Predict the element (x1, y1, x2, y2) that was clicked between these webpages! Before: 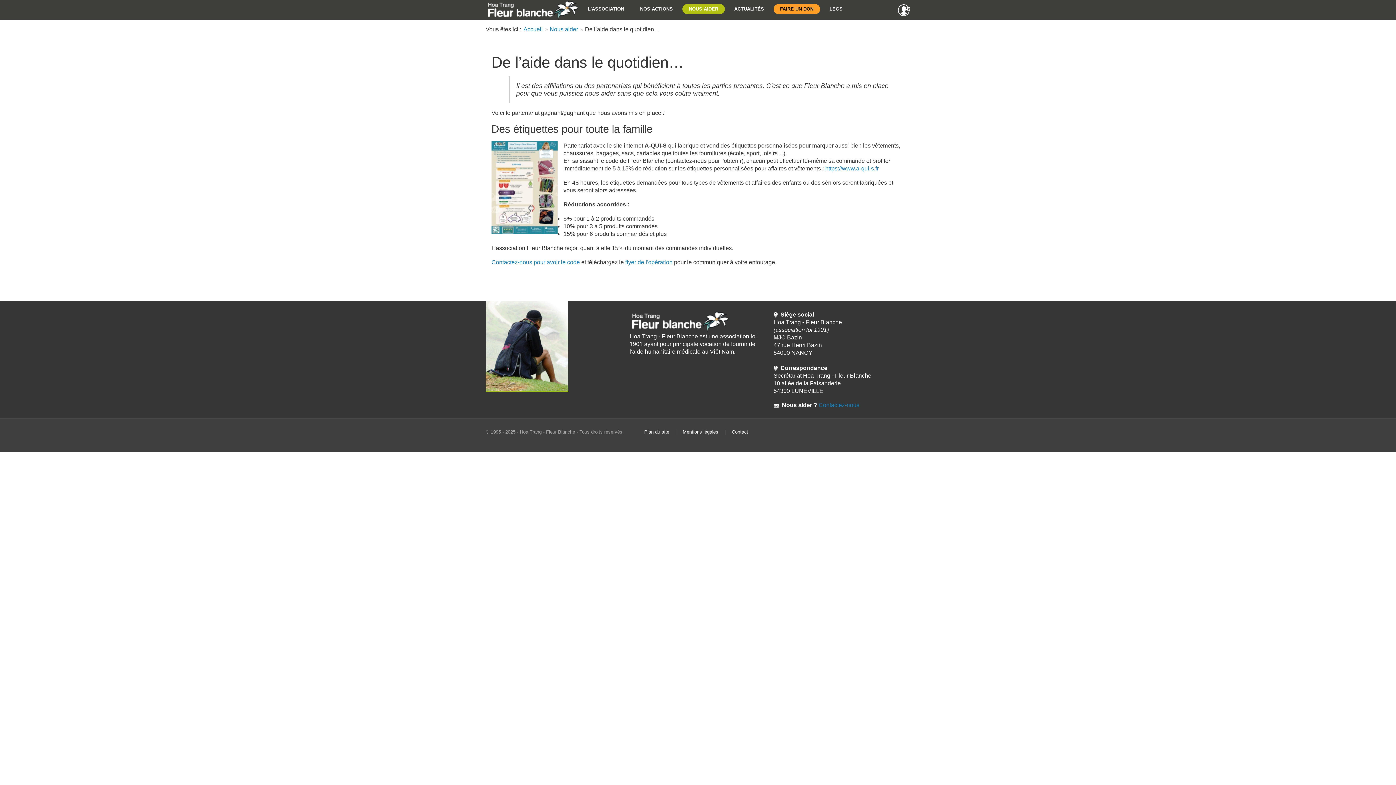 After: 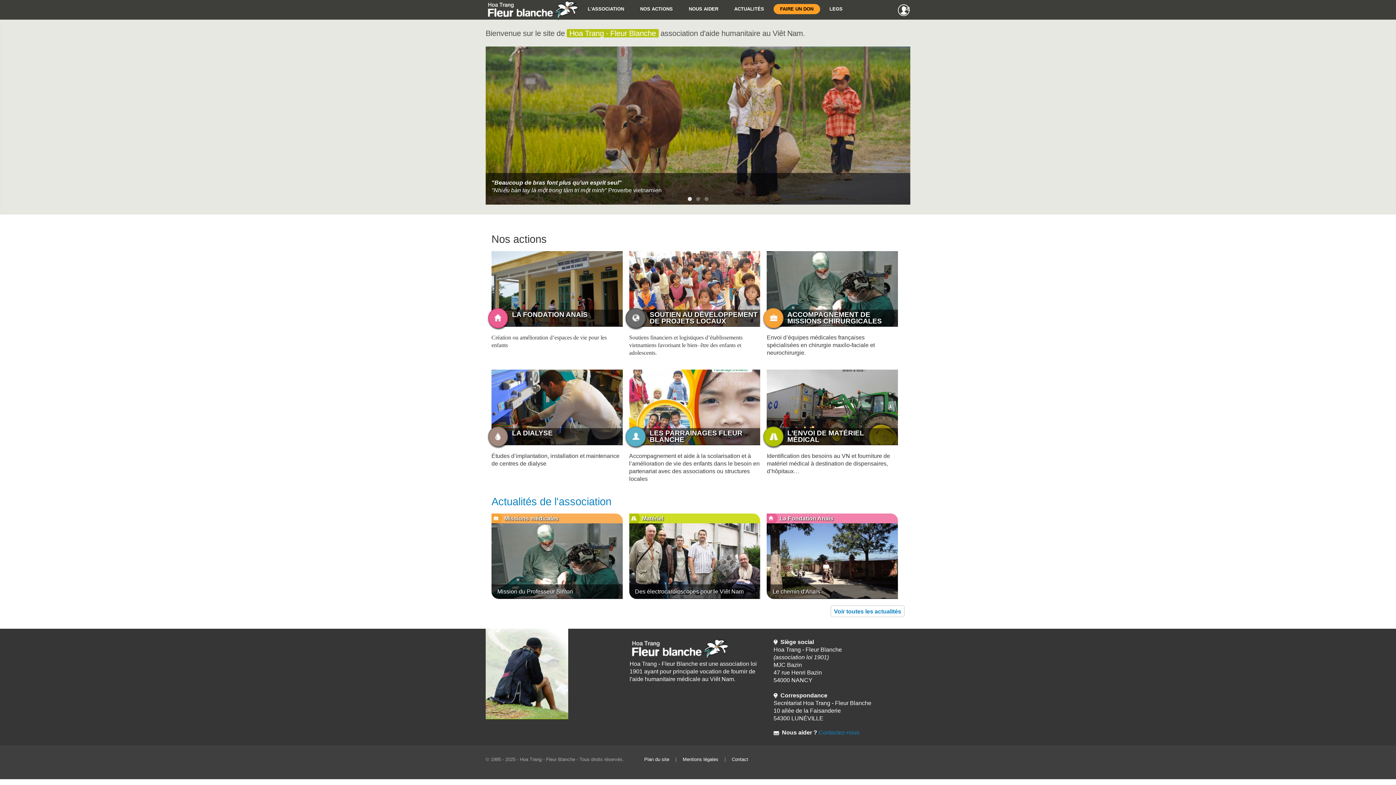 Action: bbox: (485, 0, 578, 20)